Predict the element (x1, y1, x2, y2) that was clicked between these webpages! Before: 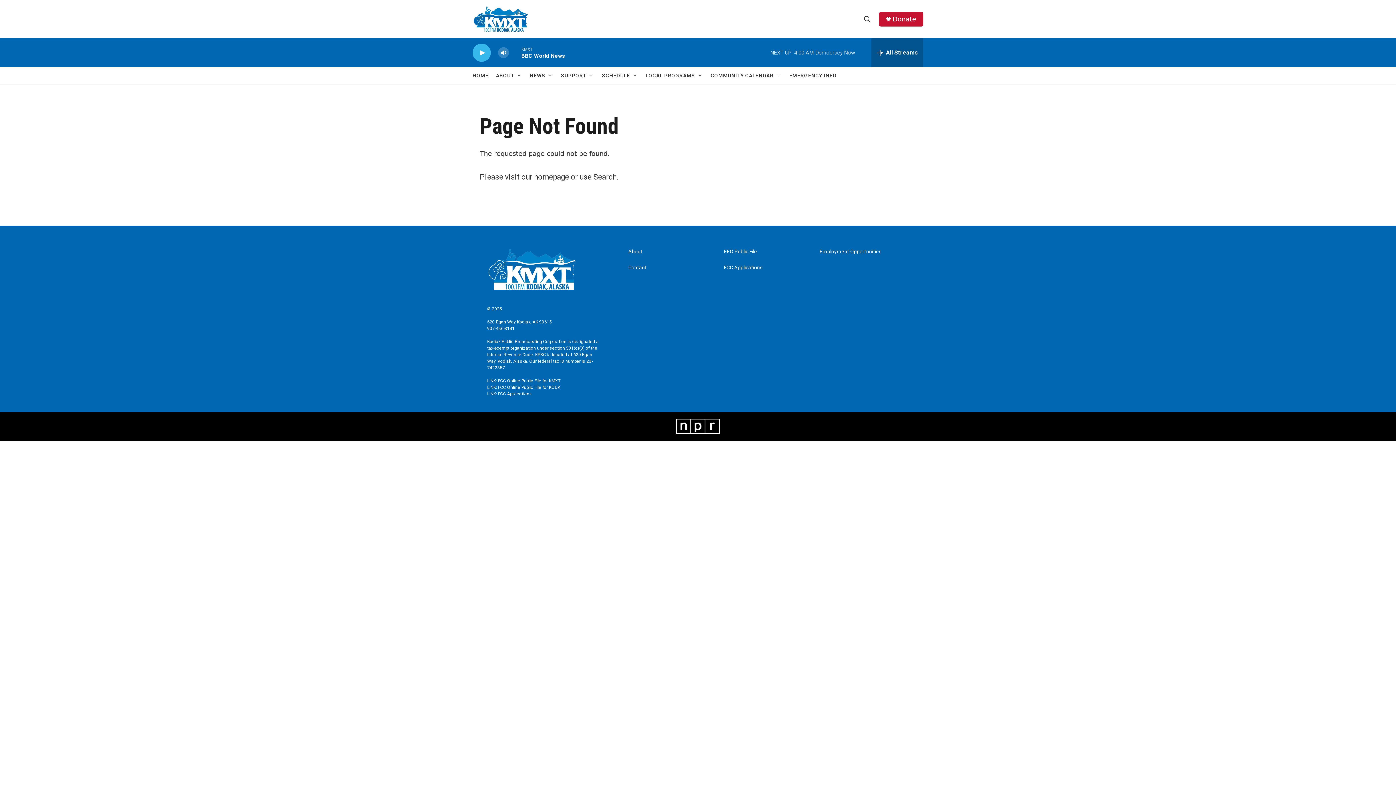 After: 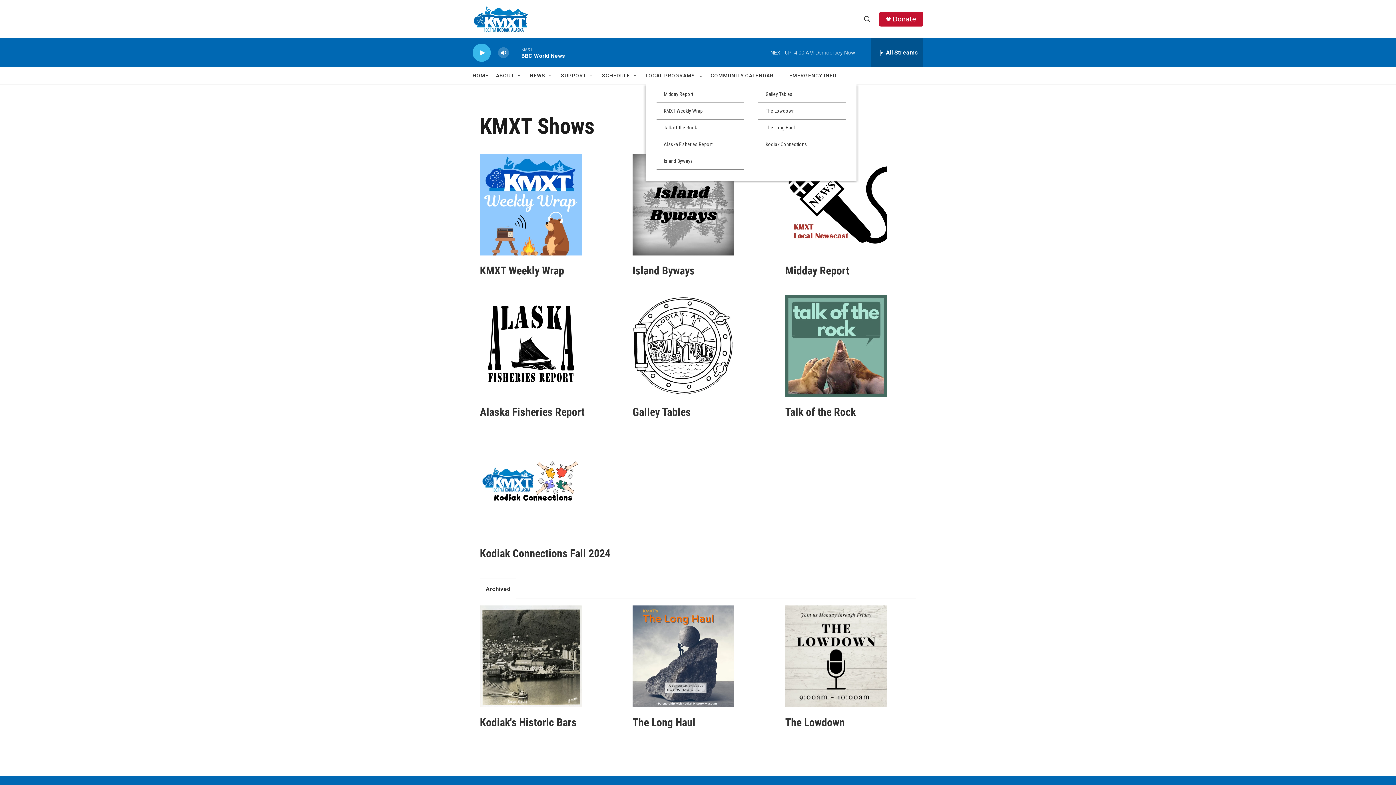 Action: bbox: (645, 67, 695, 84) label: LOCAL PROGRAMS